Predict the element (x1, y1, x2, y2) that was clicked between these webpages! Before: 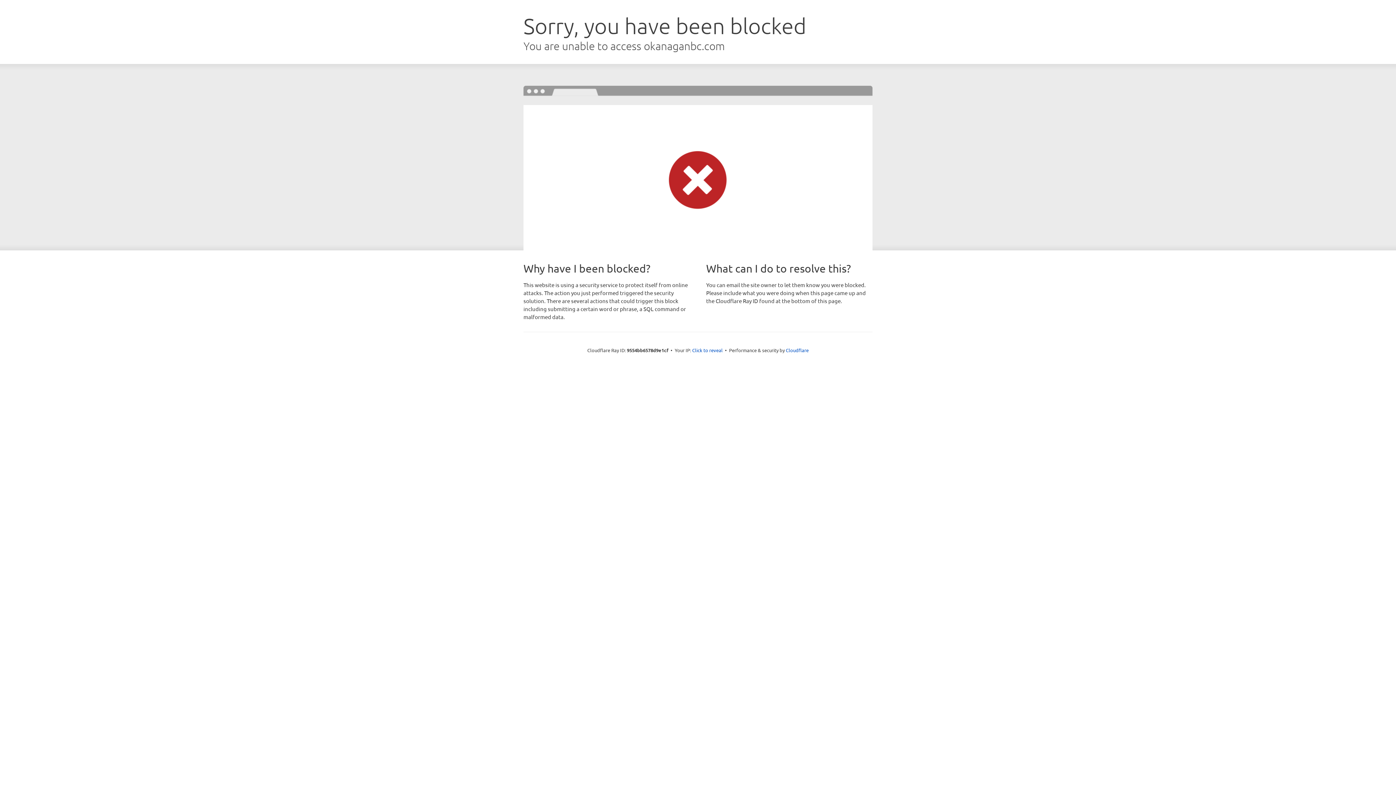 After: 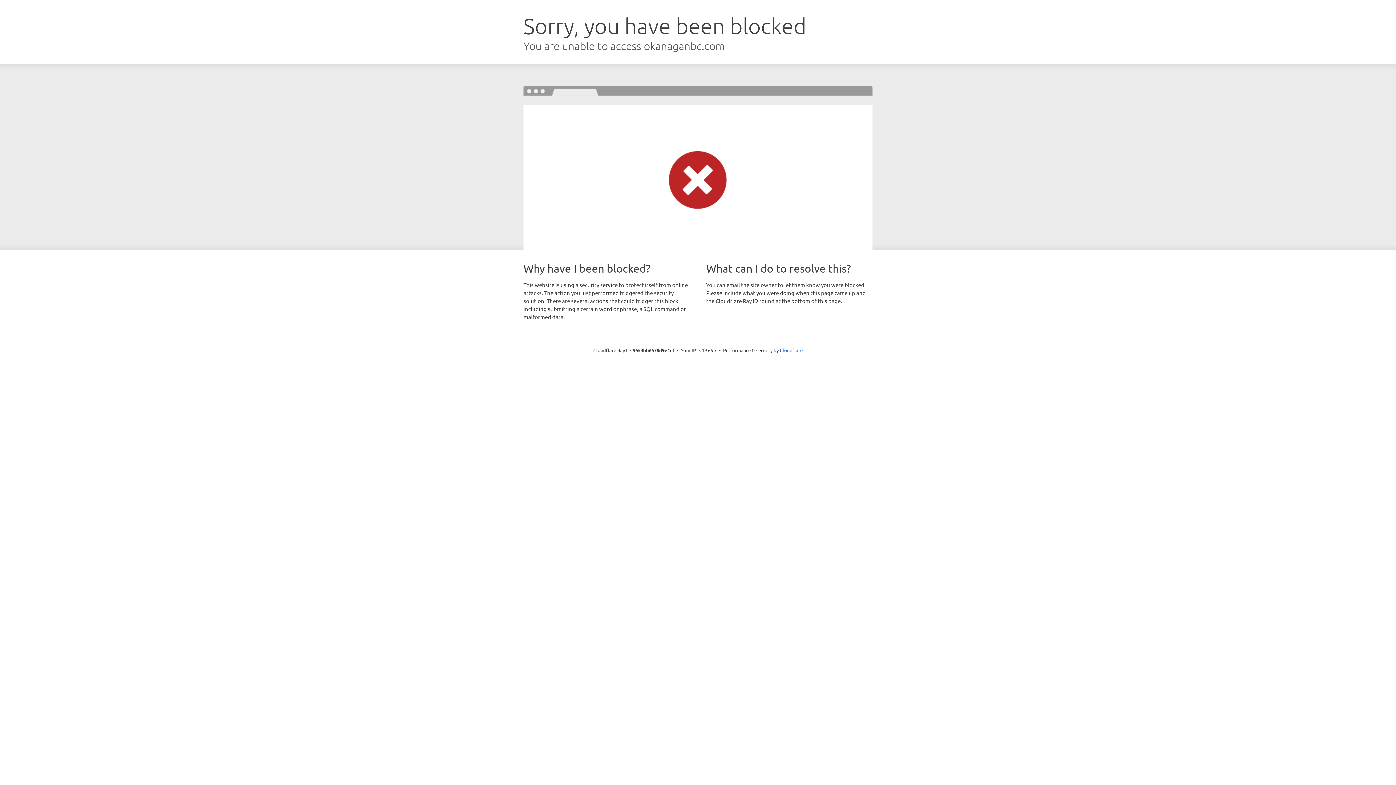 Action: label: Click to reveal bbox: (692, 346, 722, 353)